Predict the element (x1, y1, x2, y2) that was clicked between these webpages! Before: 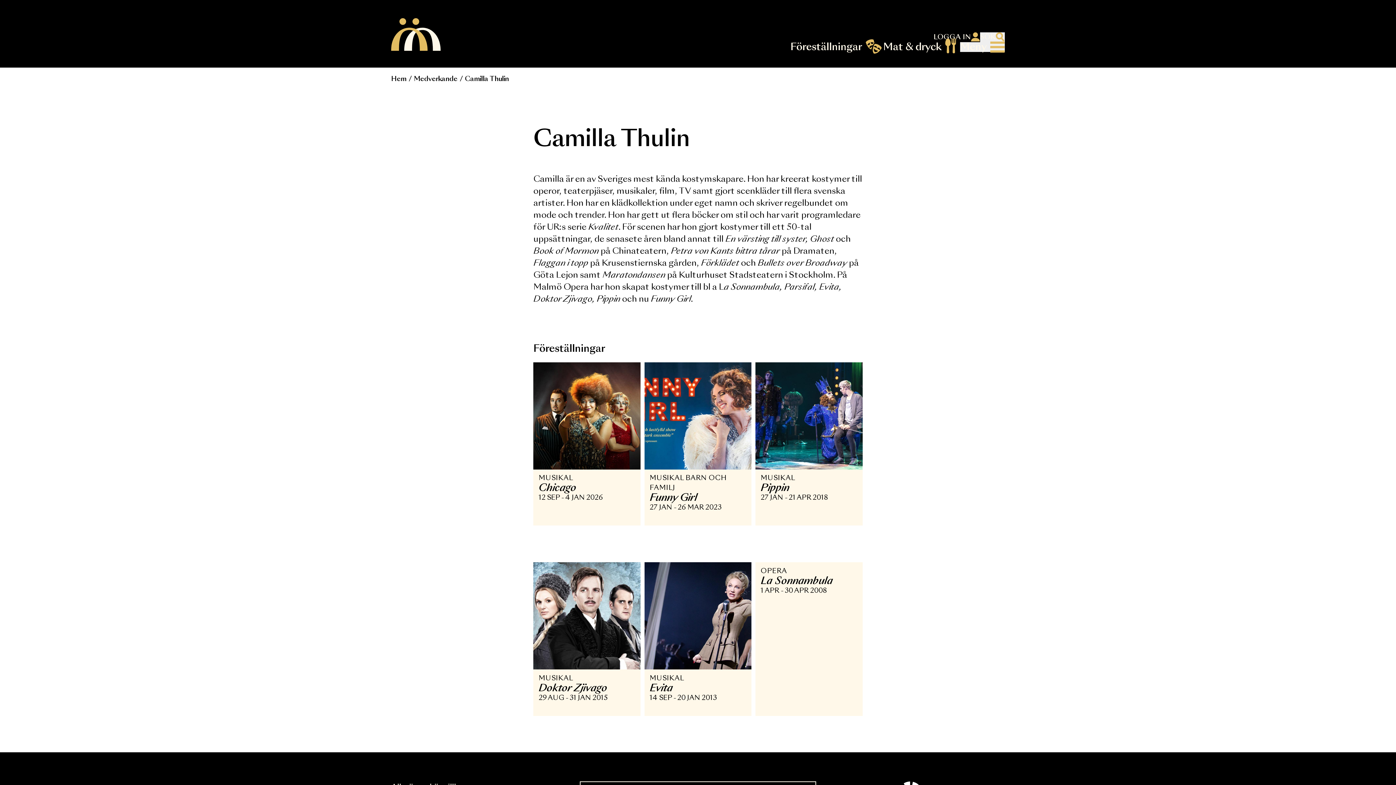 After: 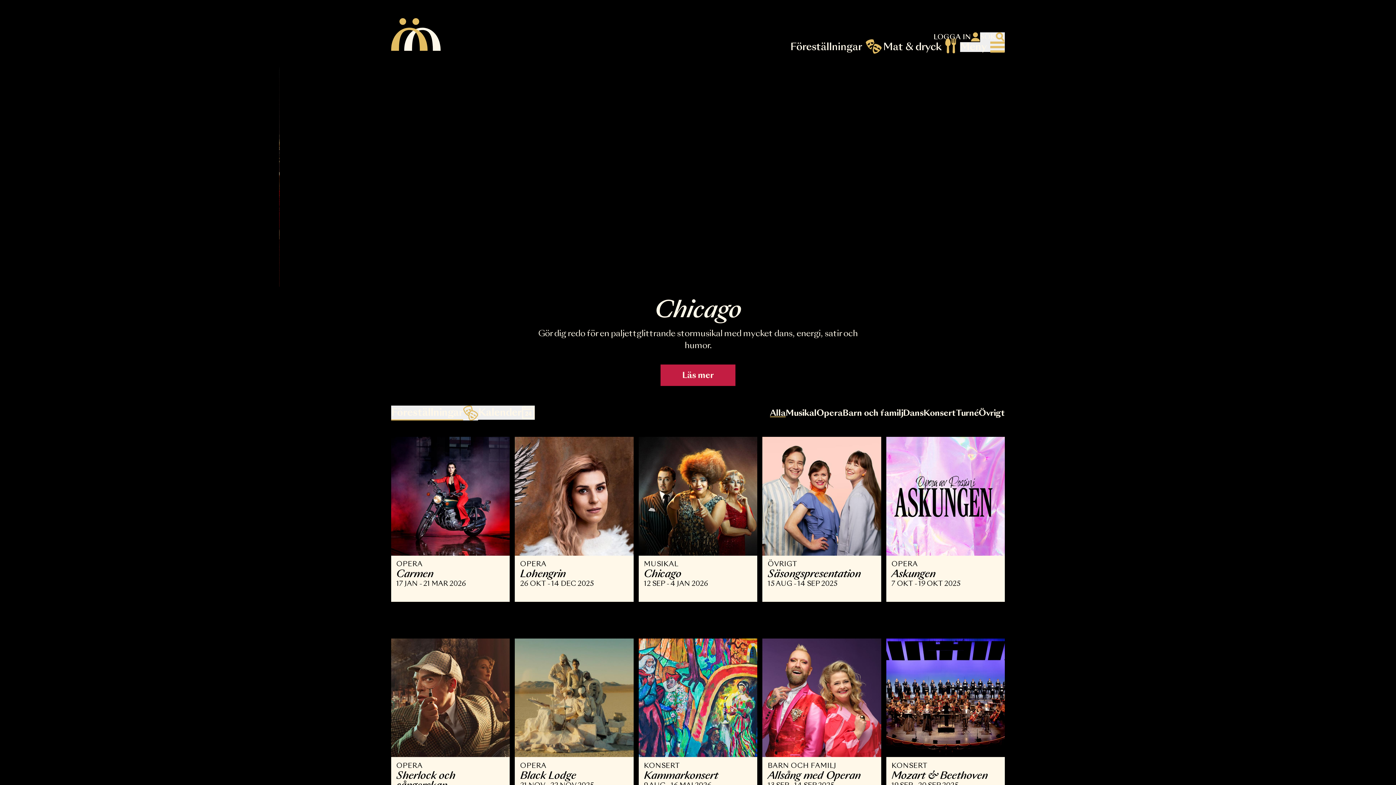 Action: bbox: (434, 20, 559, 57) label: Malmö Opera homepage